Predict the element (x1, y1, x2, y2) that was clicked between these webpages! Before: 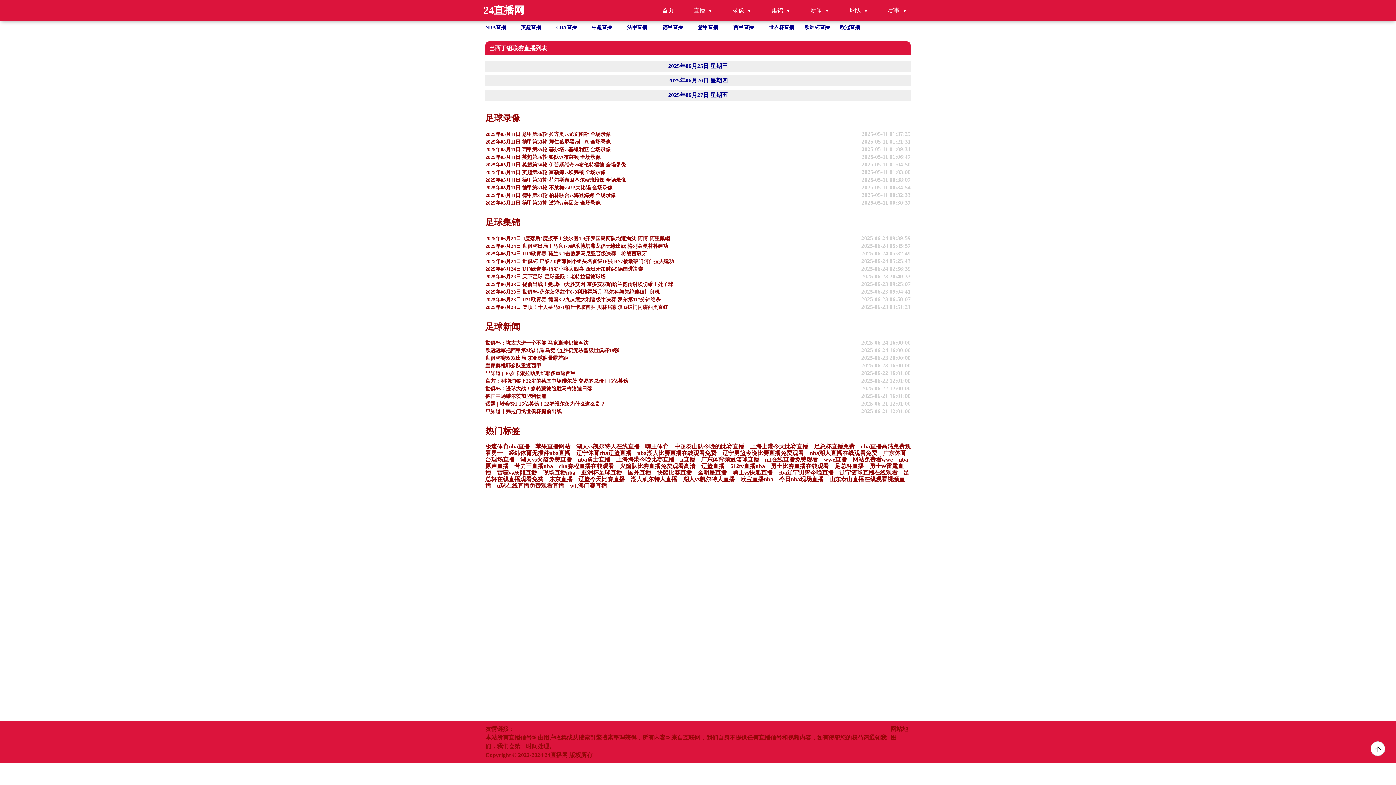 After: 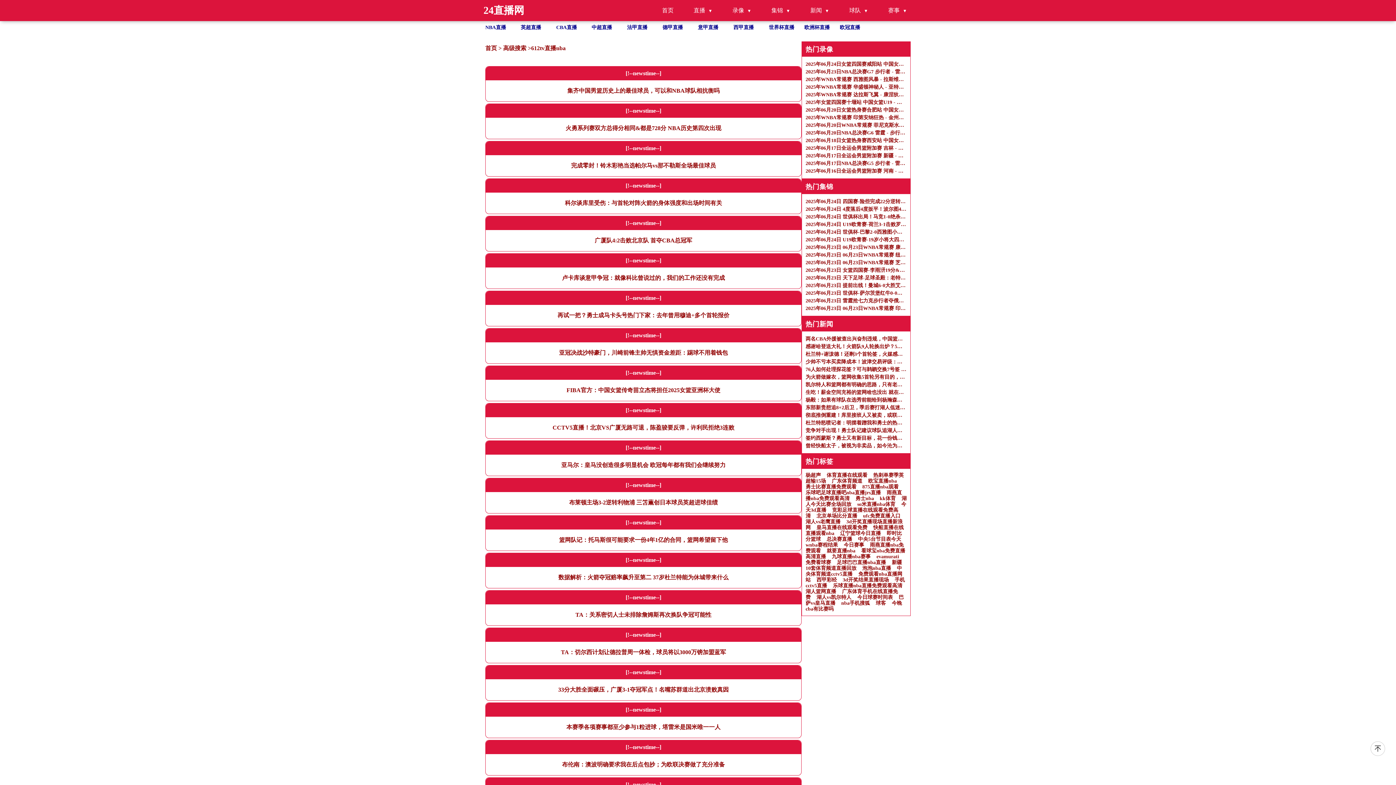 Action: label: 612tv直播nba bbox: (730, 463, 765, 469)